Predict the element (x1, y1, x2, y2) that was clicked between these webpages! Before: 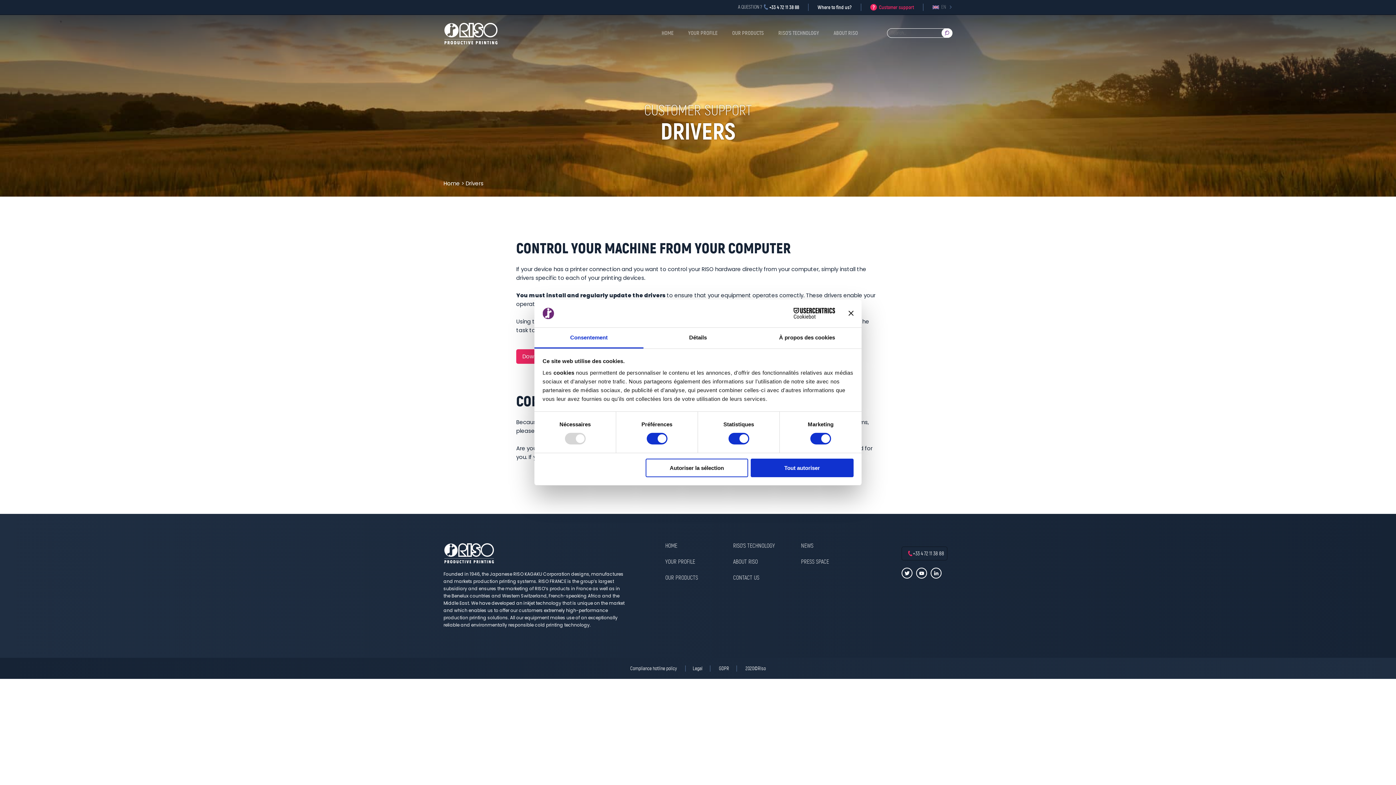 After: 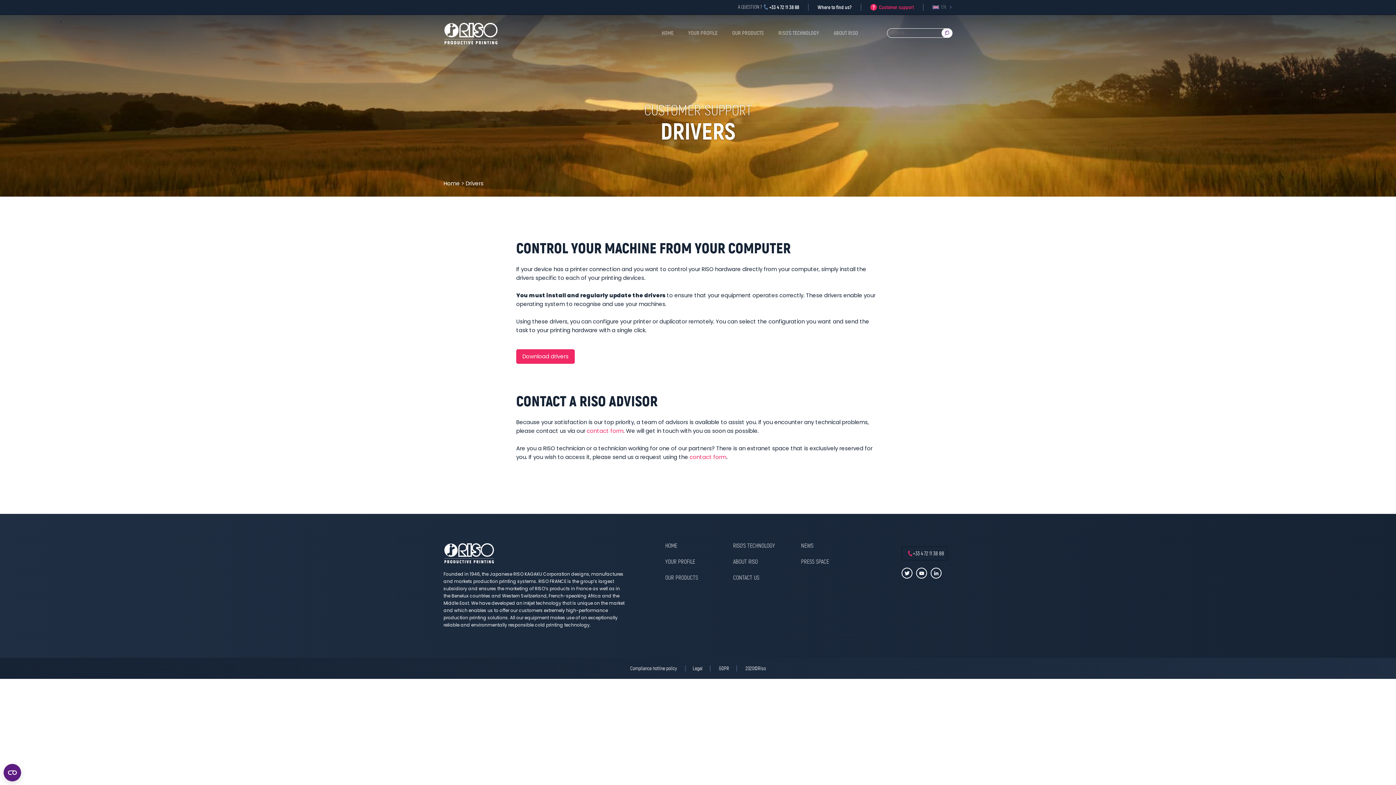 Action: bbox: (751, 458, 853, 477) label: Tout autoriser